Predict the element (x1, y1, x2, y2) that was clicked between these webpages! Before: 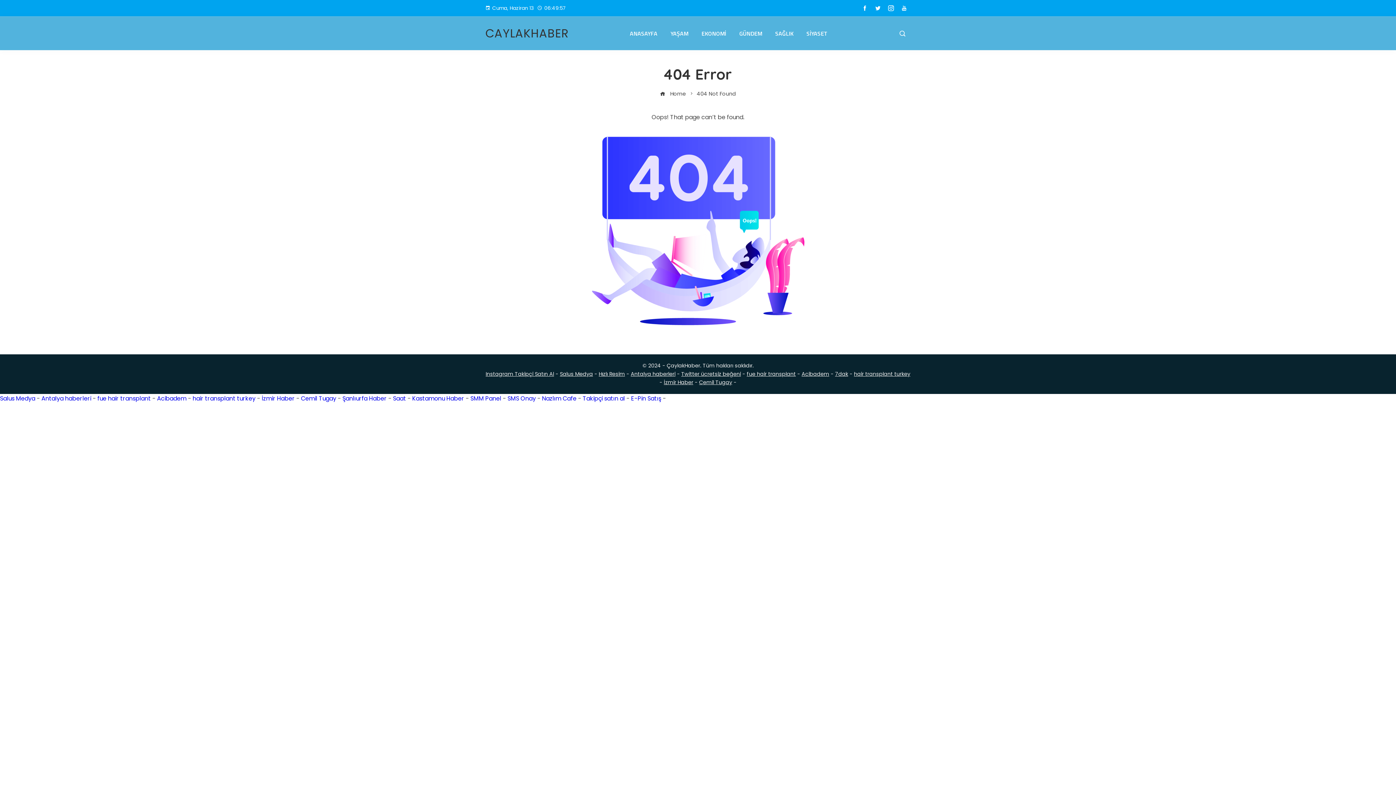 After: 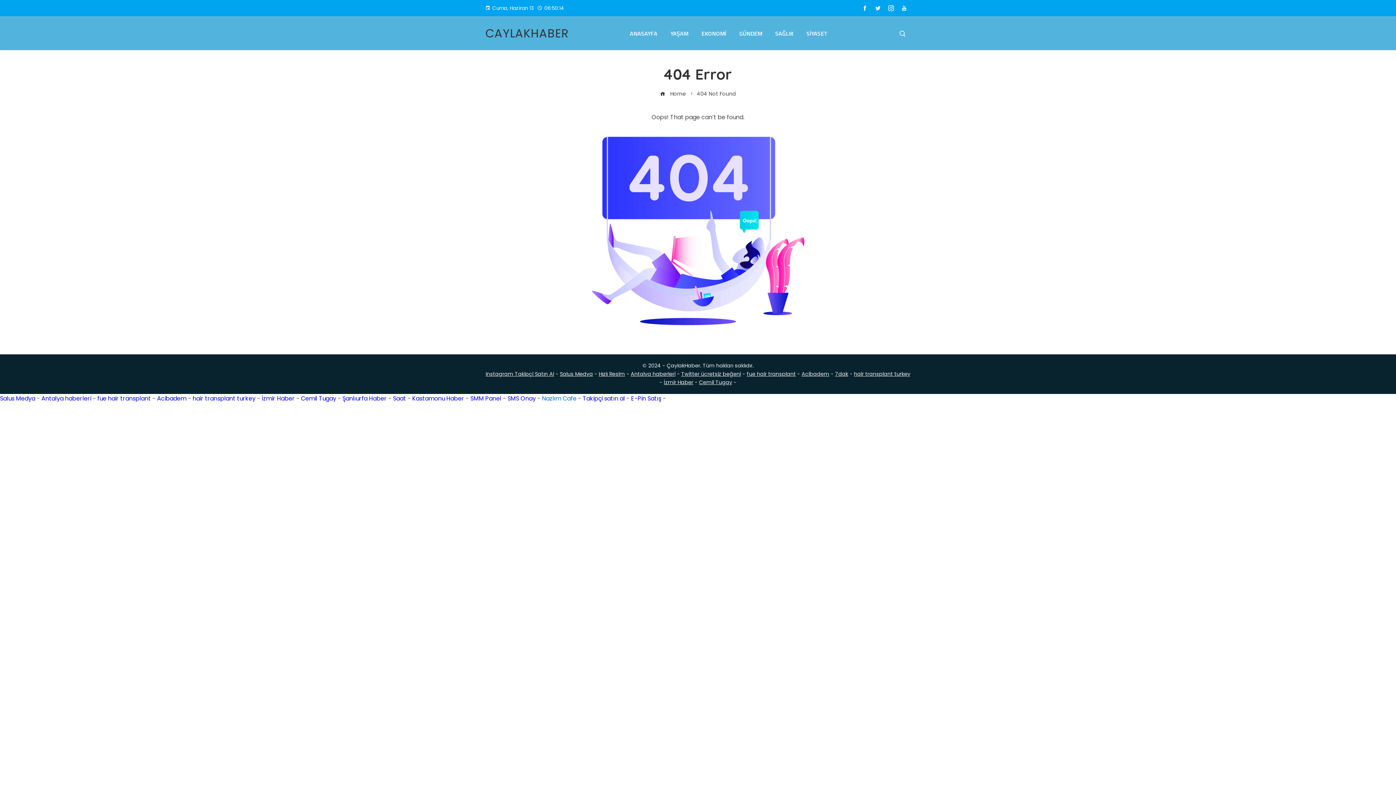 Action: label: Nazlım Cafe bbox: (542, 394, 576, 402)